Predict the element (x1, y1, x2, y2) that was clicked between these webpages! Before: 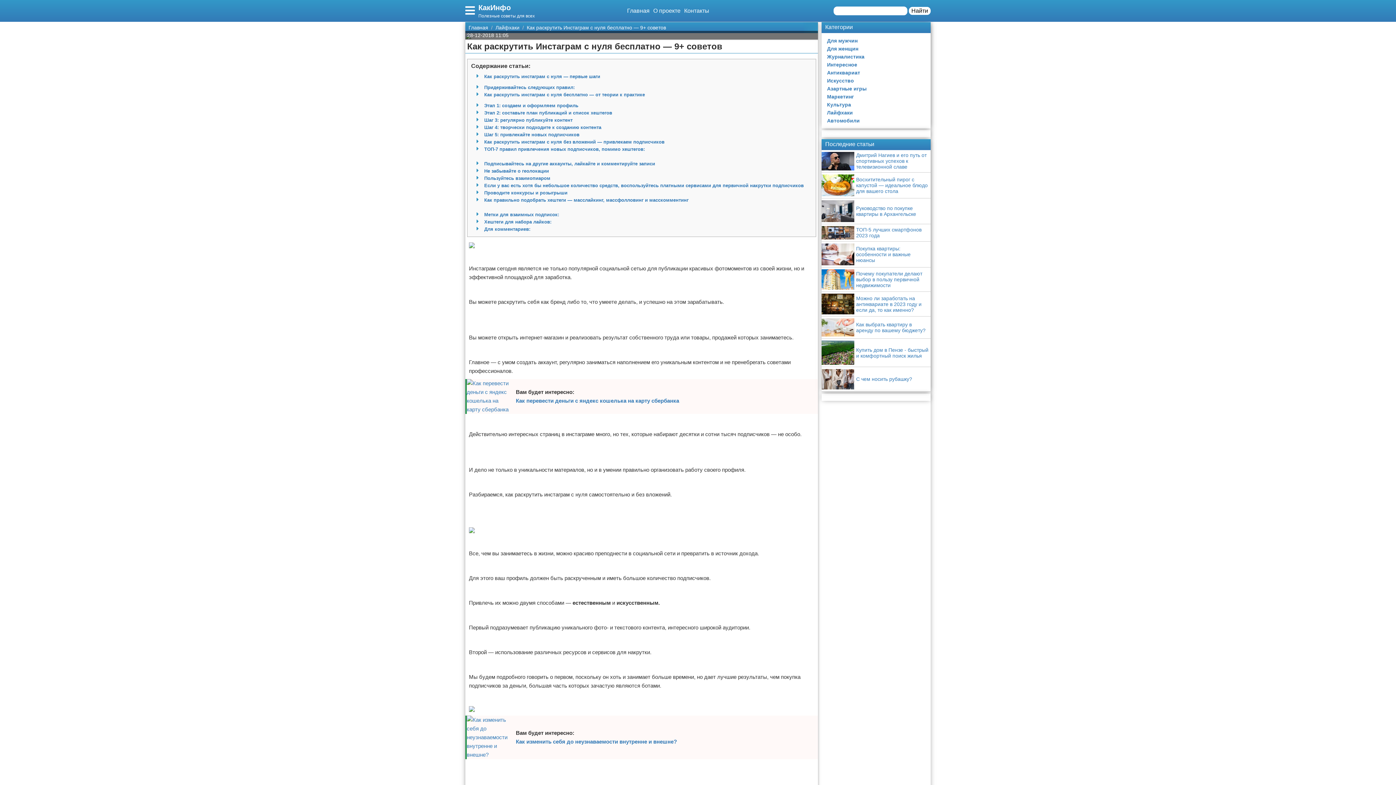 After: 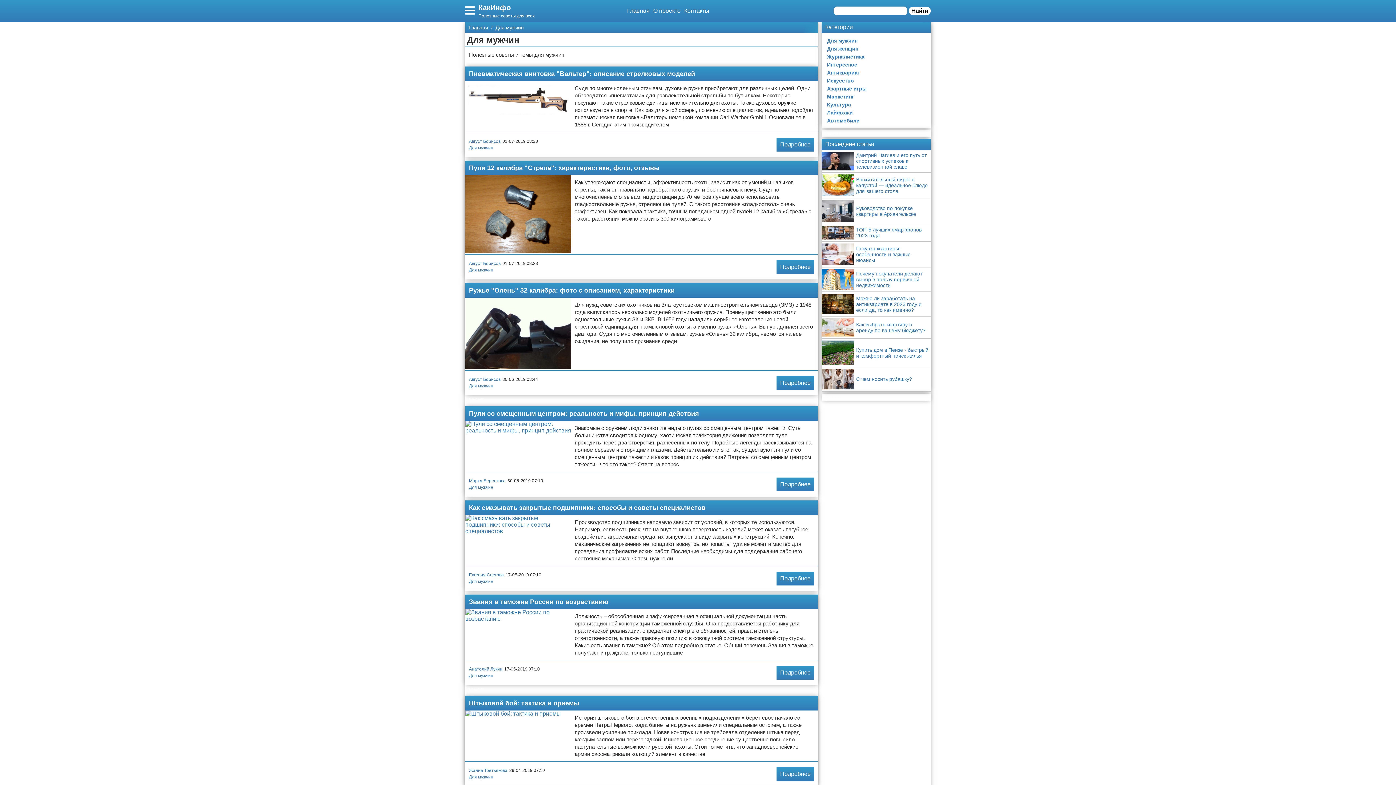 Action: bbox: (821, 36, 923, 44) label: Для мужчин